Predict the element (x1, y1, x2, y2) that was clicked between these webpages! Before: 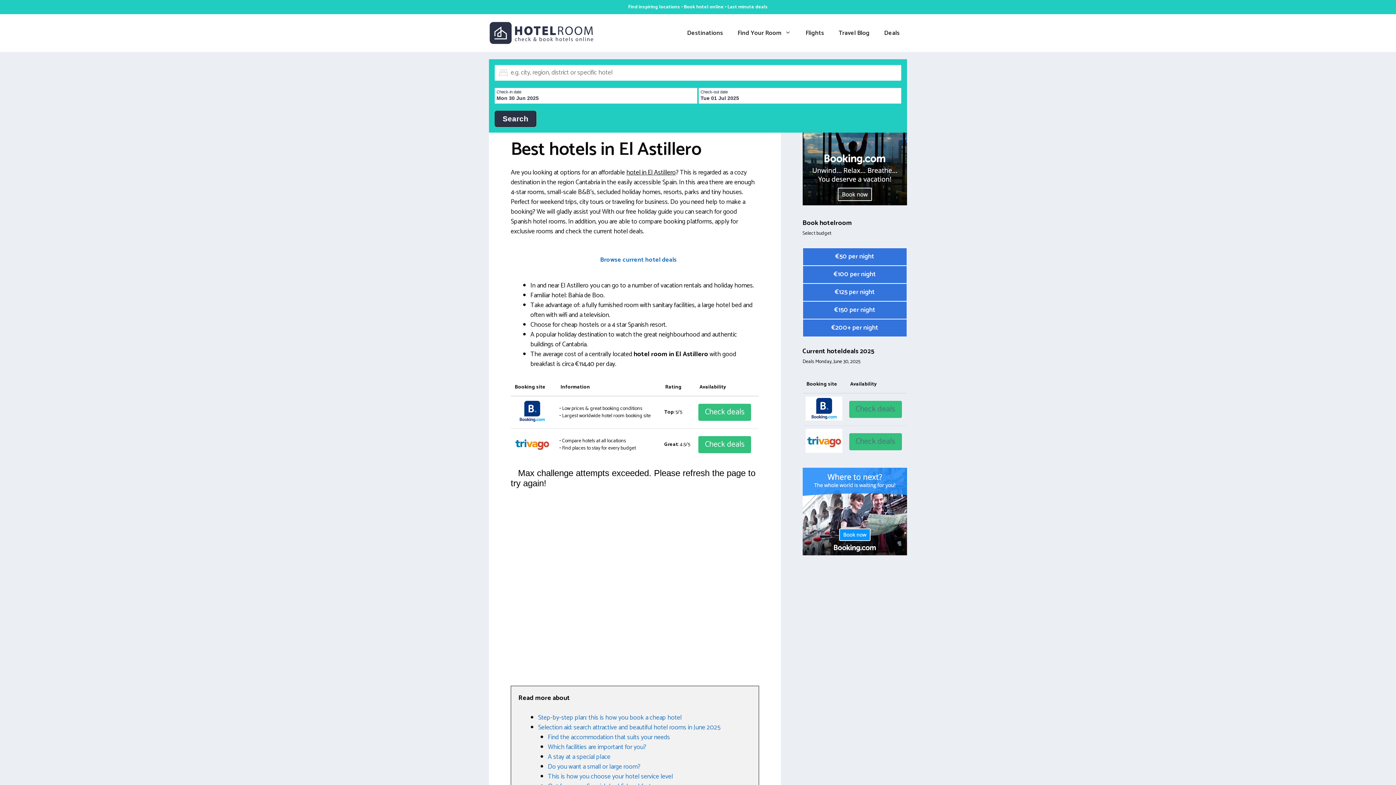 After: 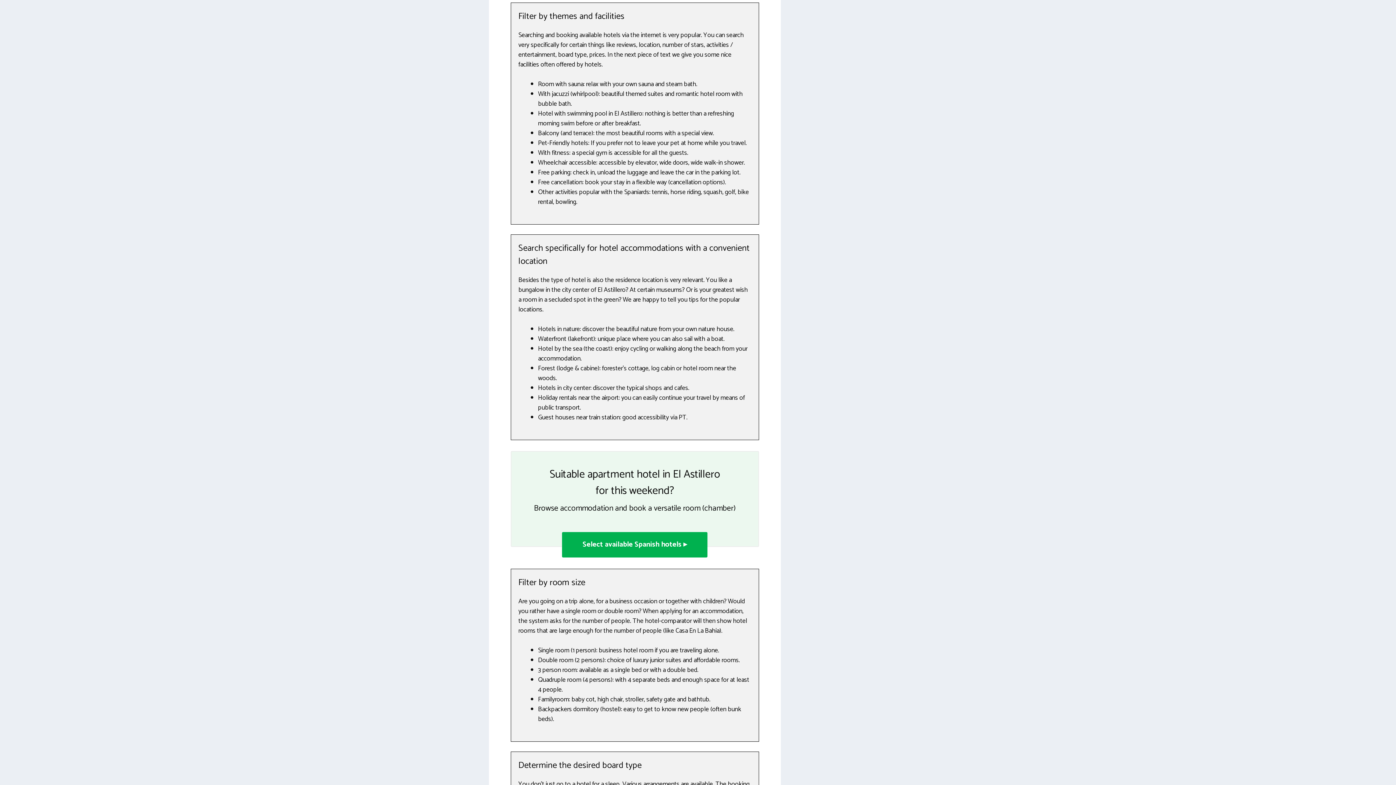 Action: bbox: (548, 742, 646, 753) label: Which facilities are important for you?